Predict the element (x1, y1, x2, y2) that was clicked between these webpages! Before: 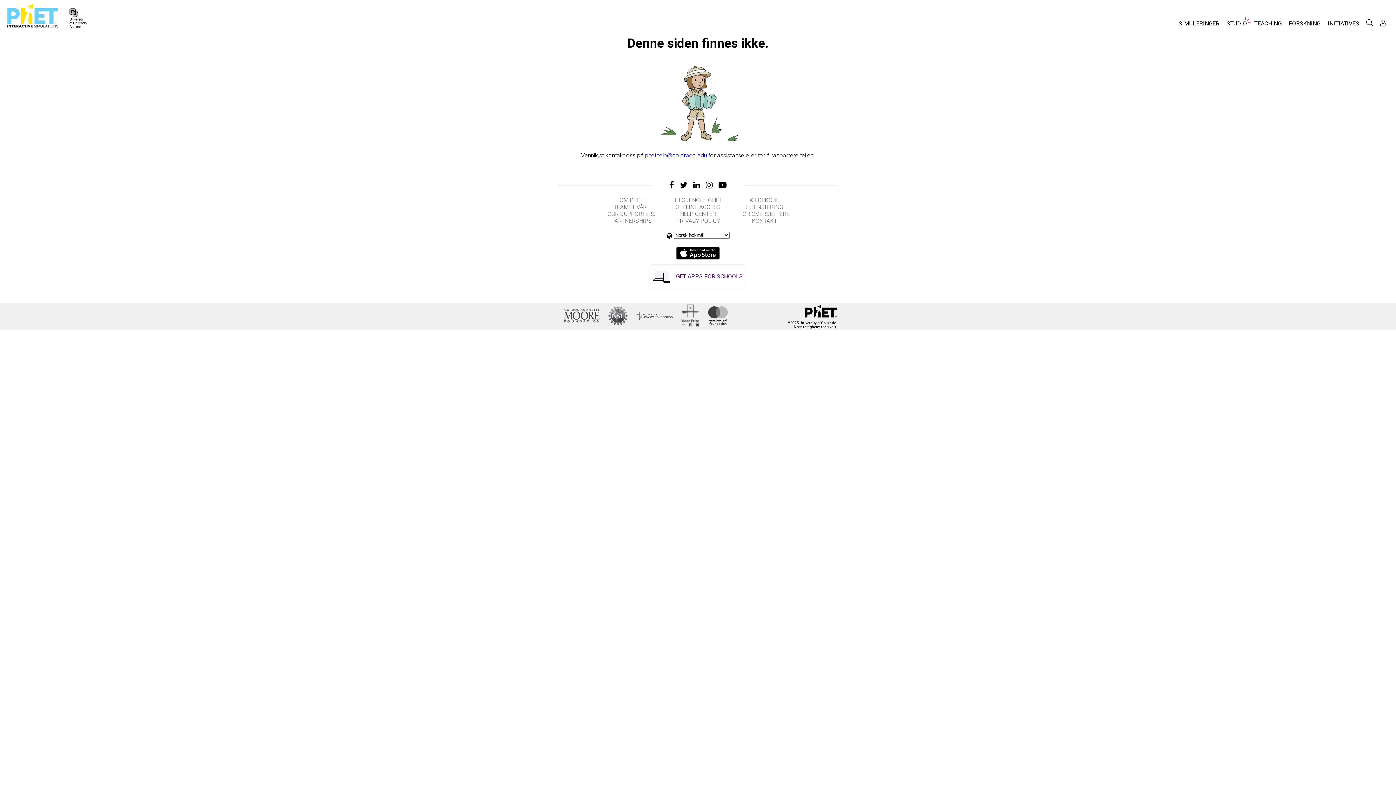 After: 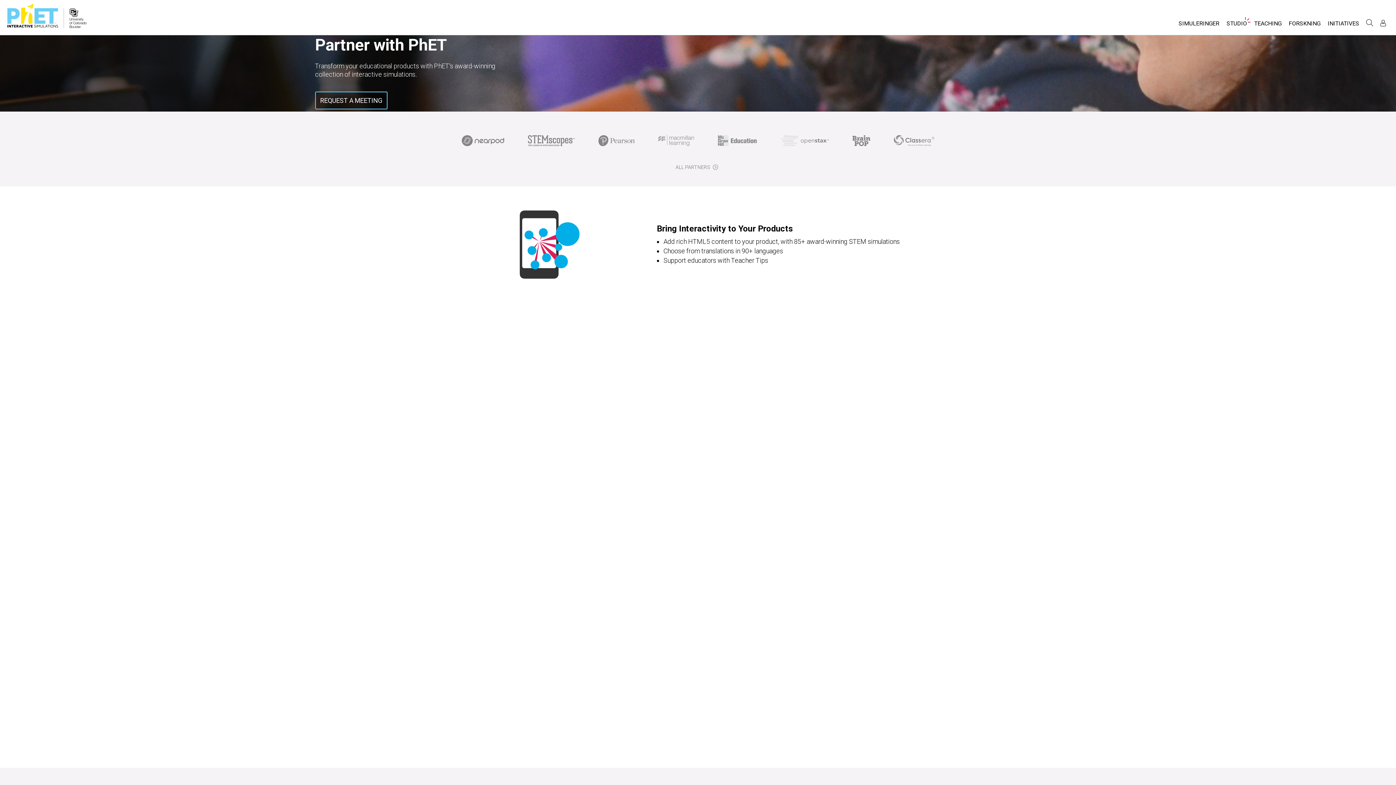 Action: label: PARTNERSHIPS bbox: (599, 217, 664, 224)